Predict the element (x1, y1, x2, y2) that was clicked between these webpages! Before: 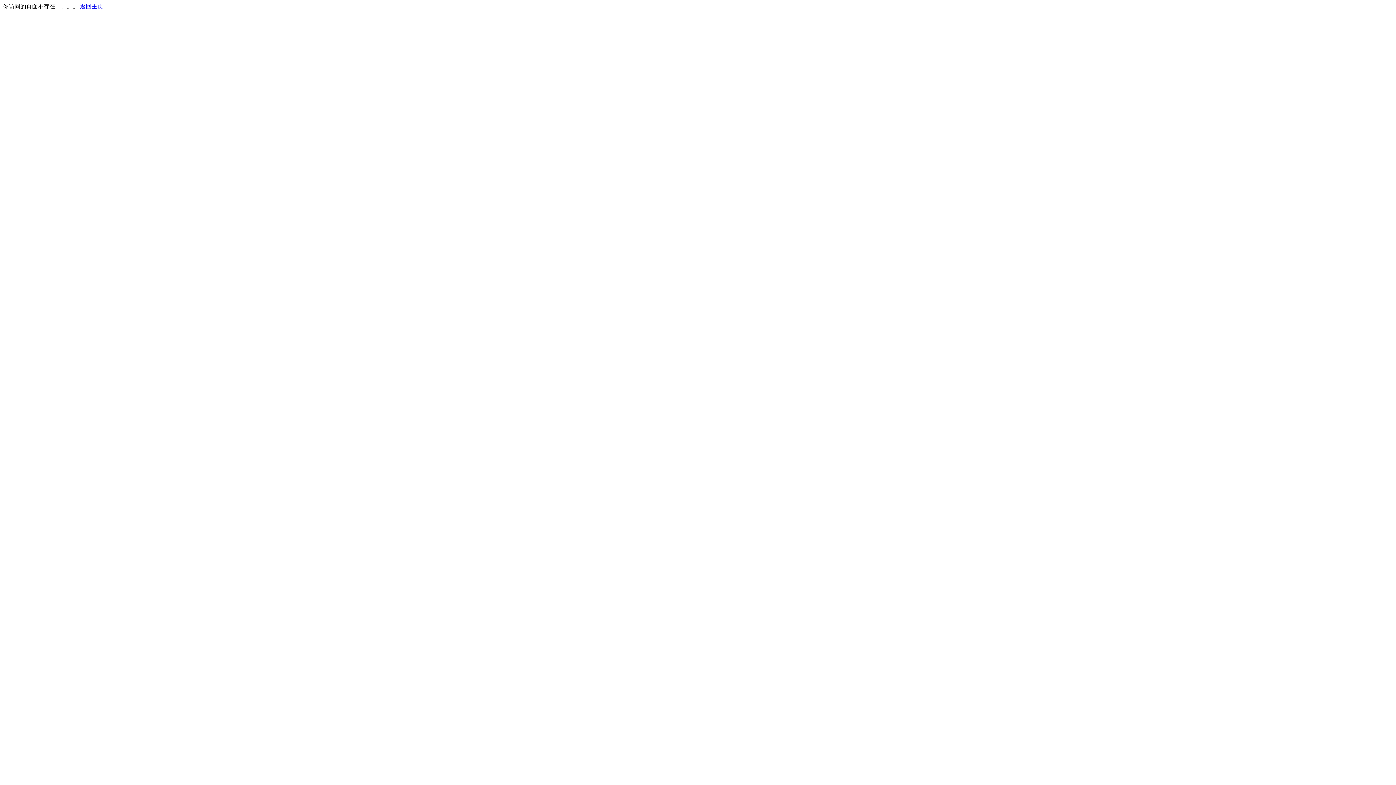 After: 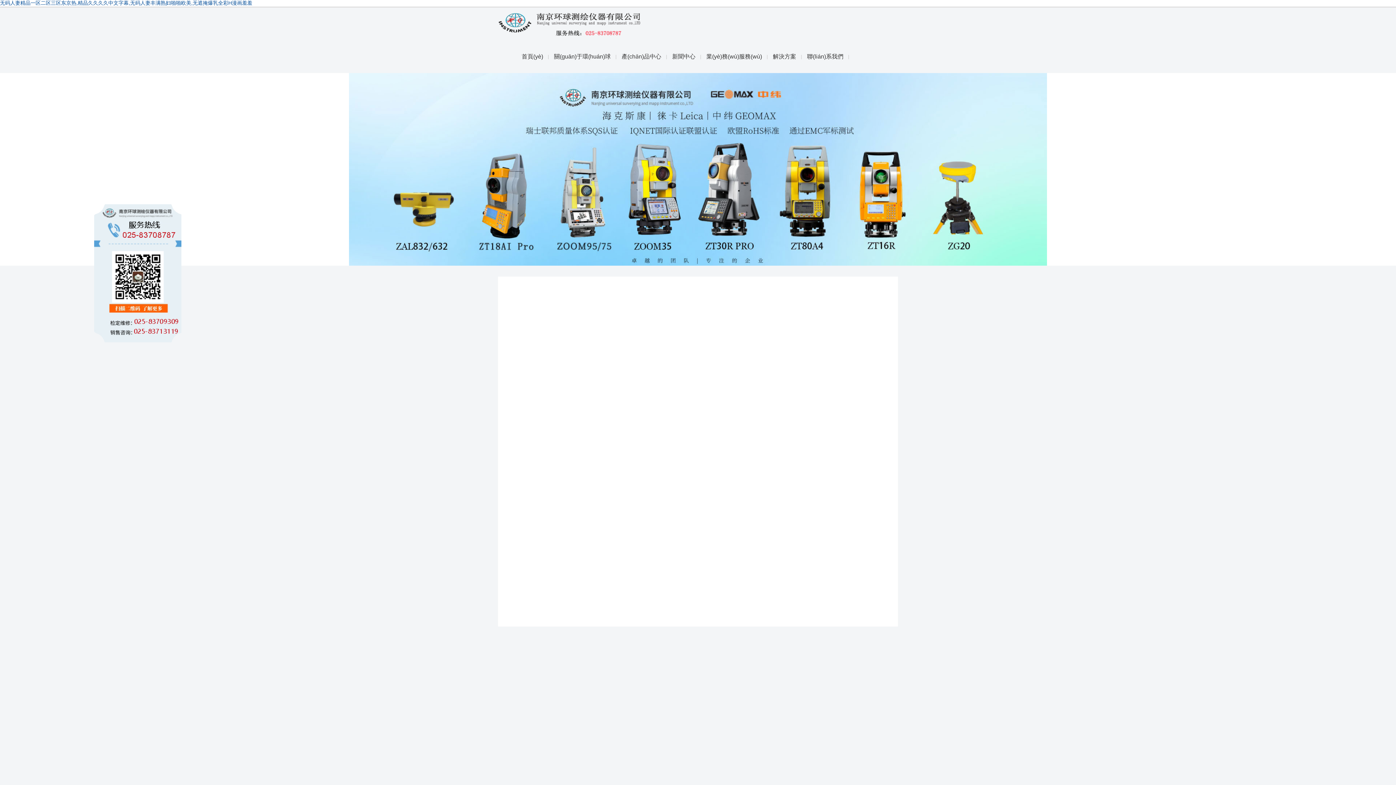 Action: bbox: (80, 3, 103, 9) label: 返回主页